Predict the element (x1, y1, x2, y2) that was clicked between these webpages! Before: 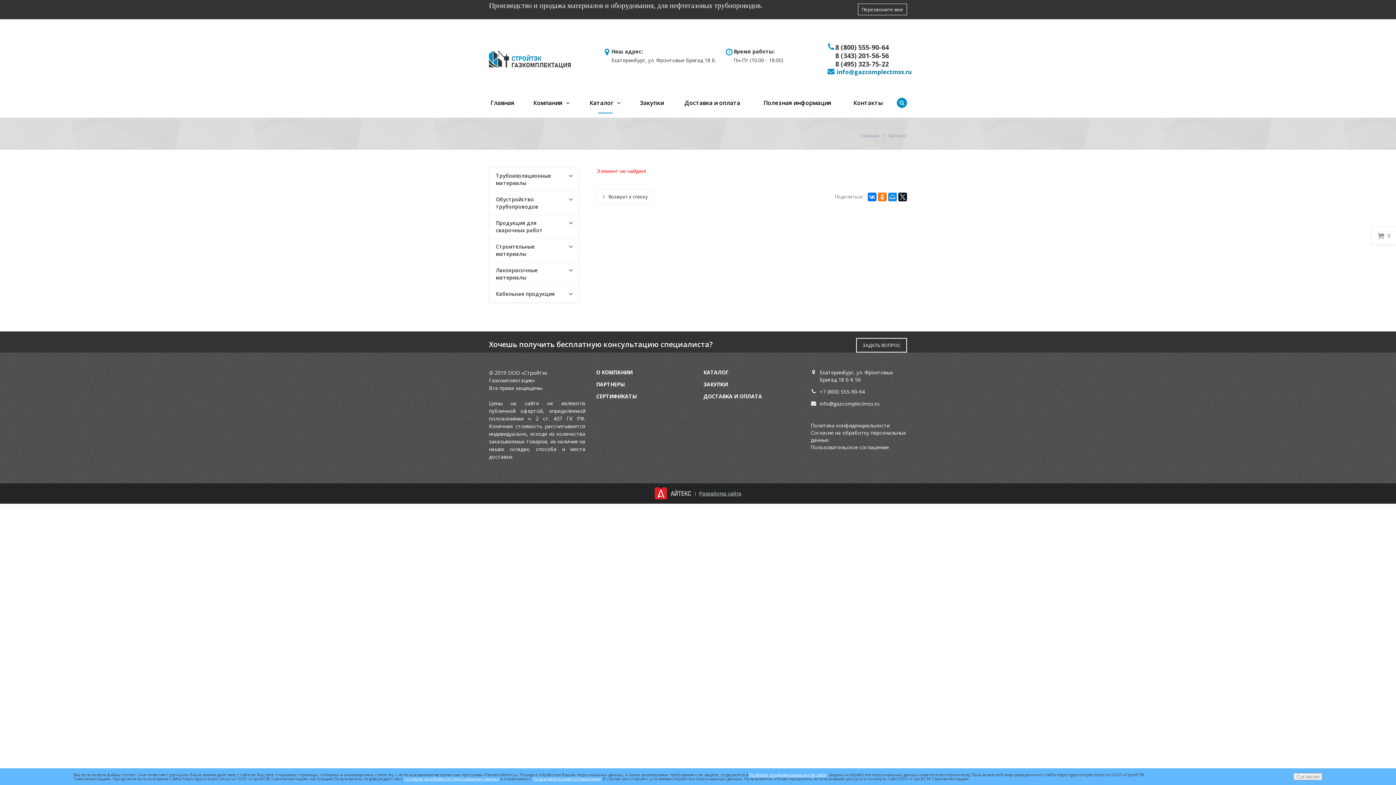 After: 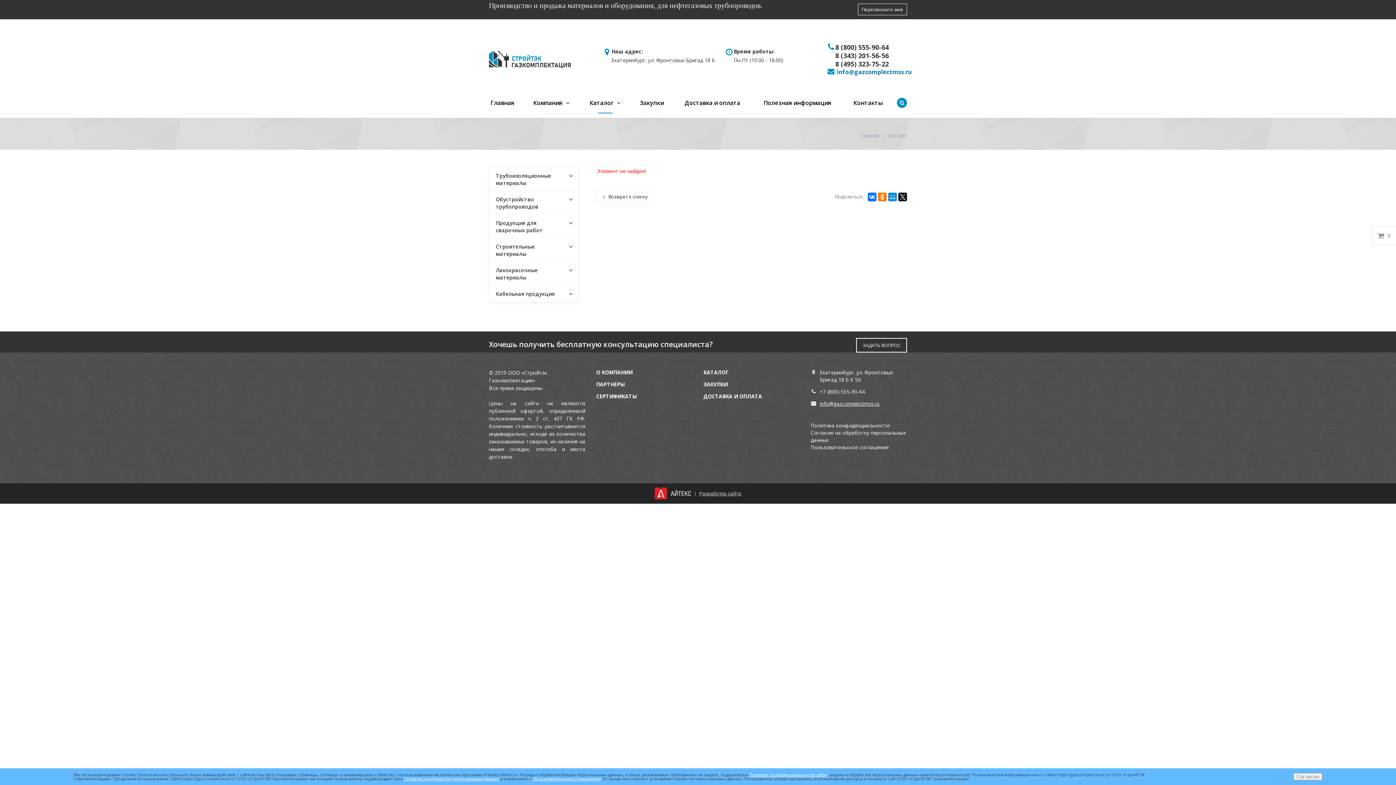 Action: label: info@gazcomplectmss.ru bbox: (819, 400, 879, 407)